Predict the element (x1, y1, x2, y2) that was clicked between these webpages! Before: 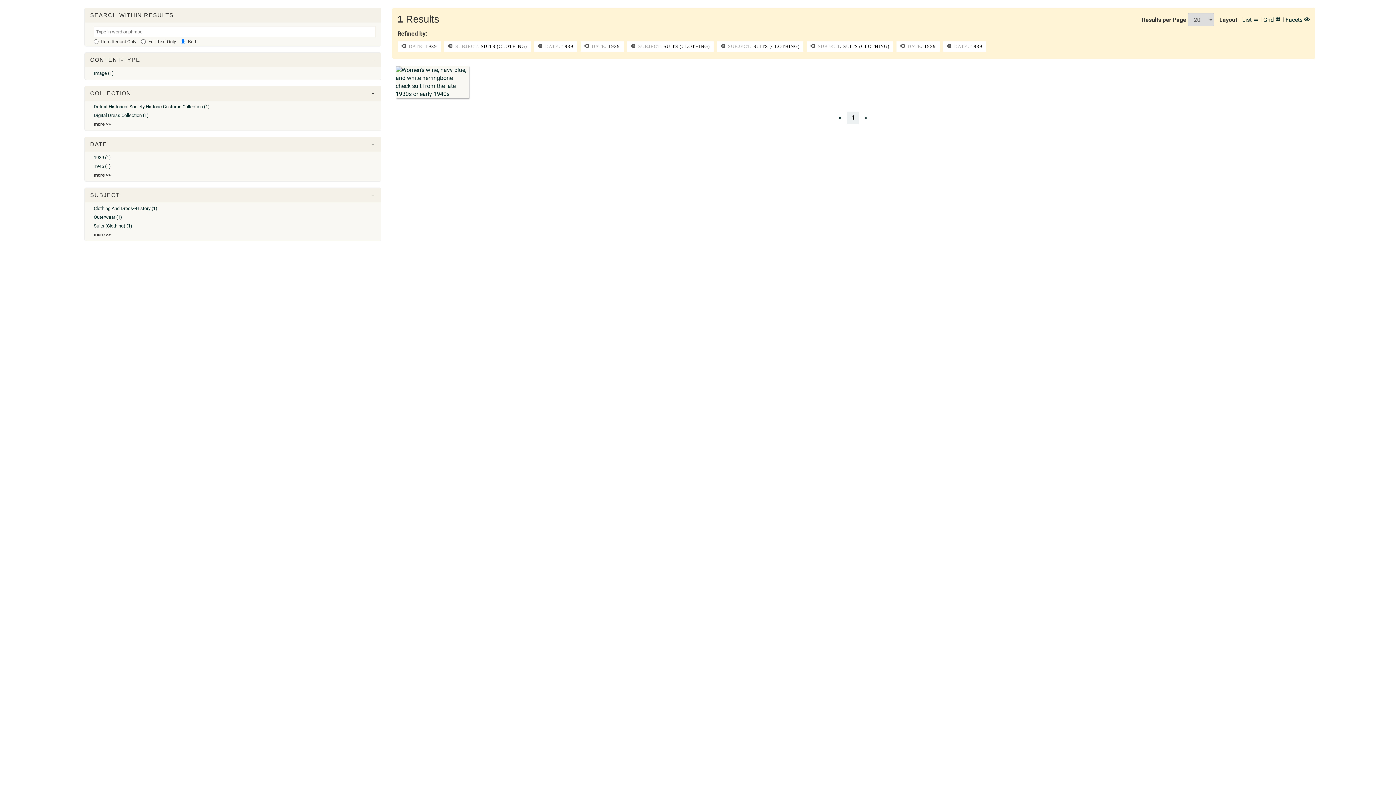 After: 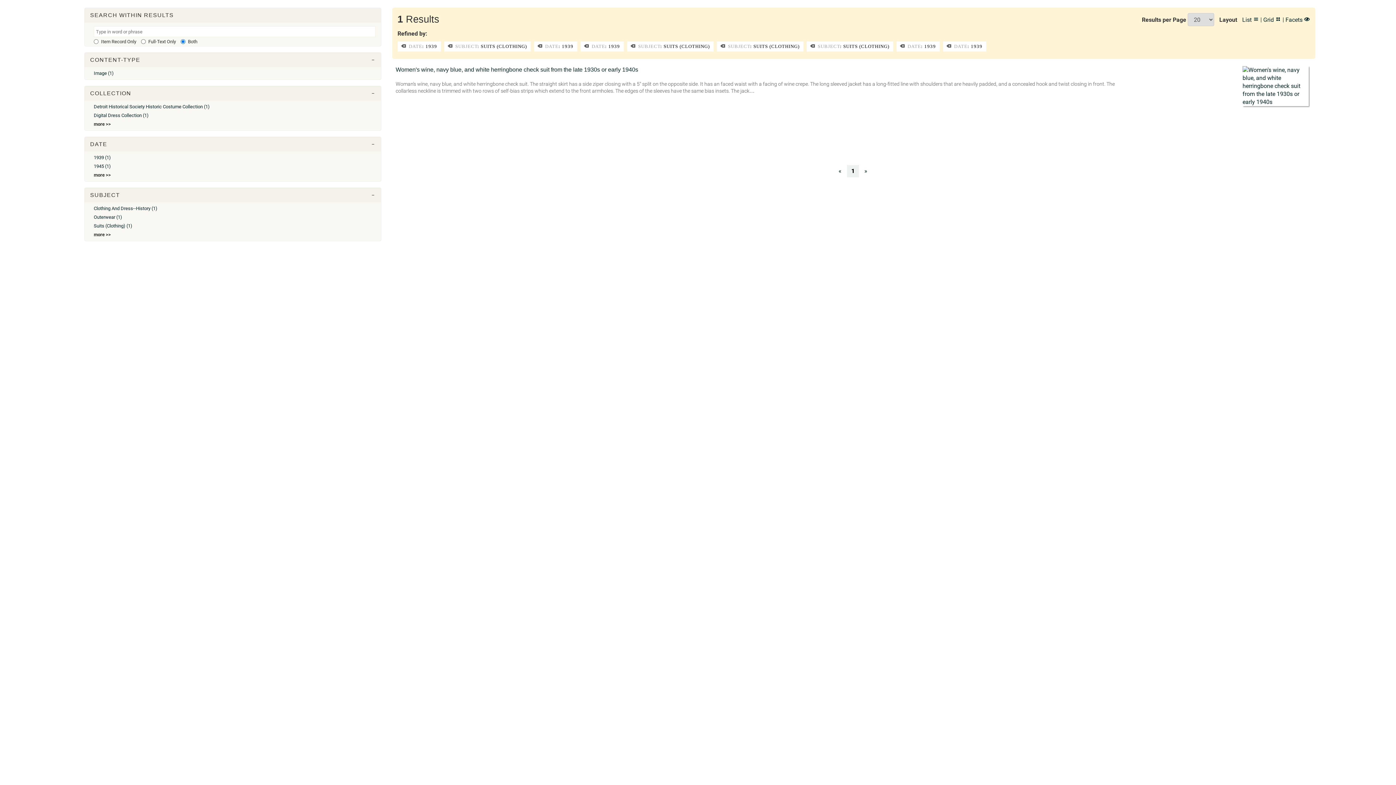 Action: label: List  bbox: (1242, 16, 1259, 23)